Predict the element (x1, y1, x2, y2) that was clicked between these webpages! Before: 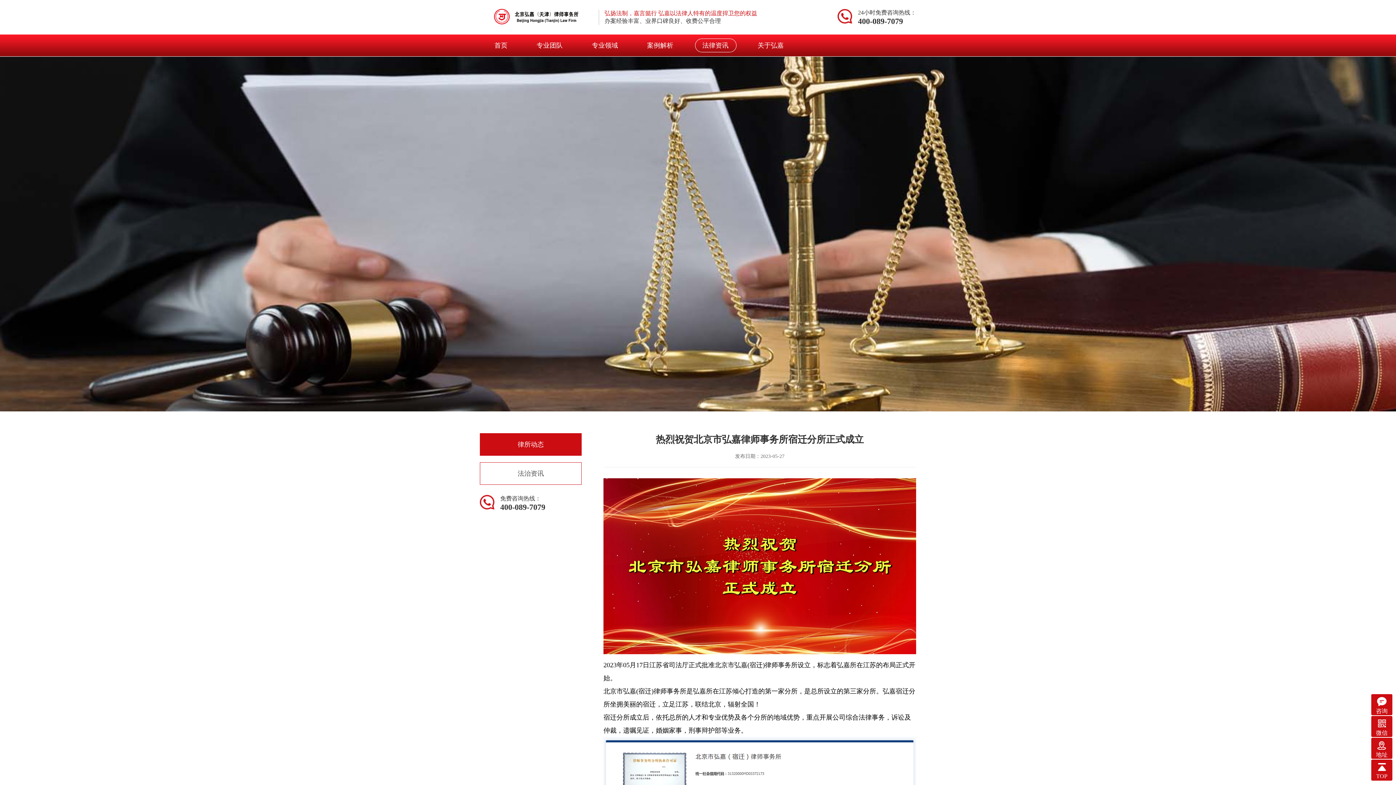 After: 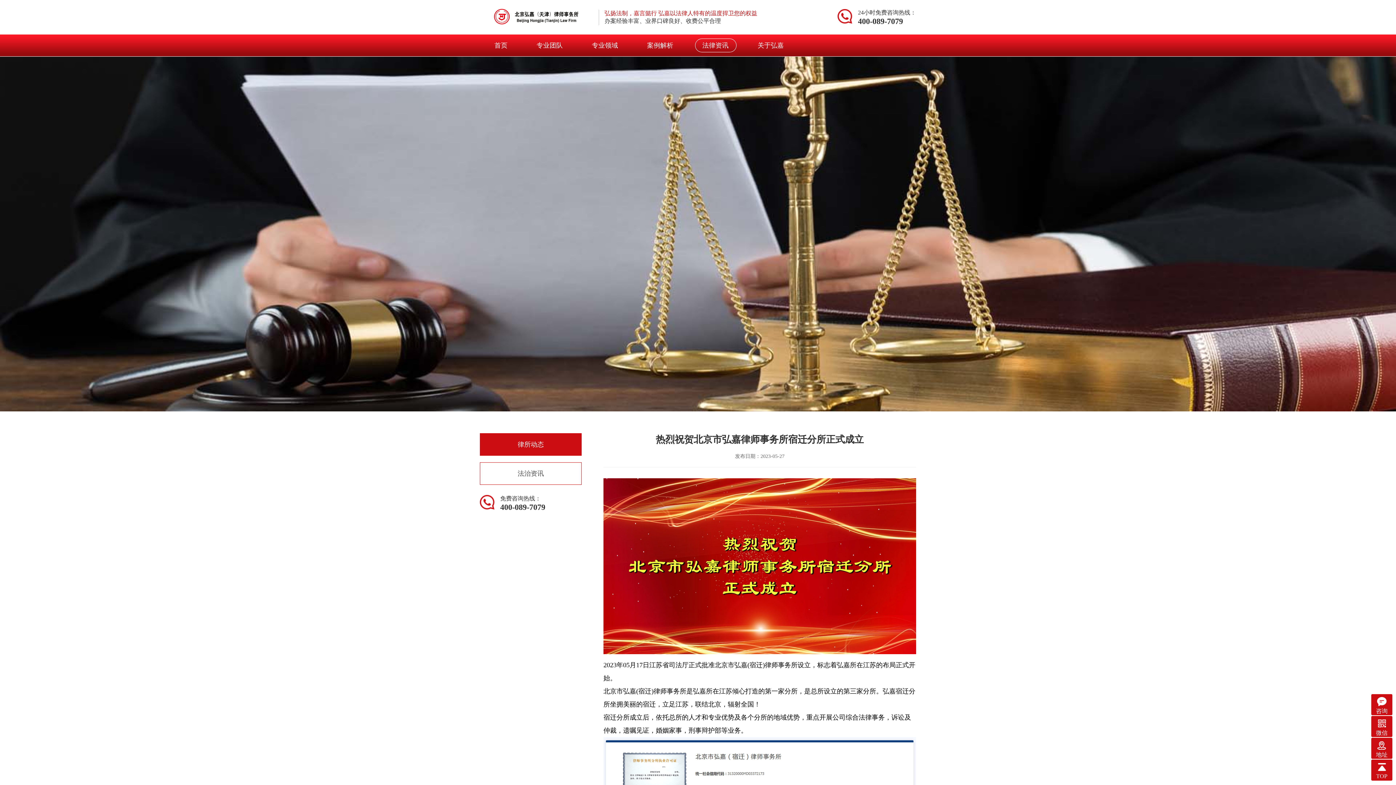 Action: bbox: (853, 78, 916, 85)